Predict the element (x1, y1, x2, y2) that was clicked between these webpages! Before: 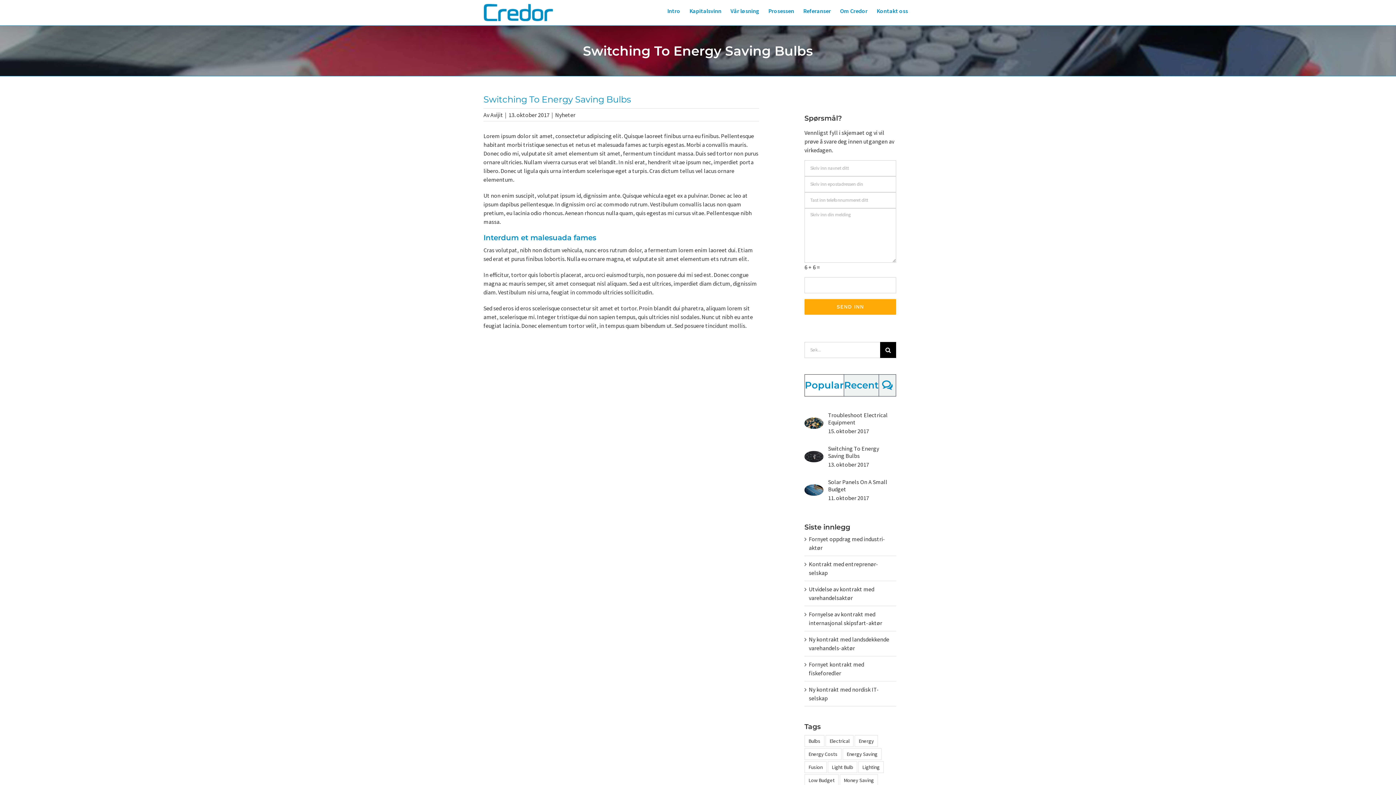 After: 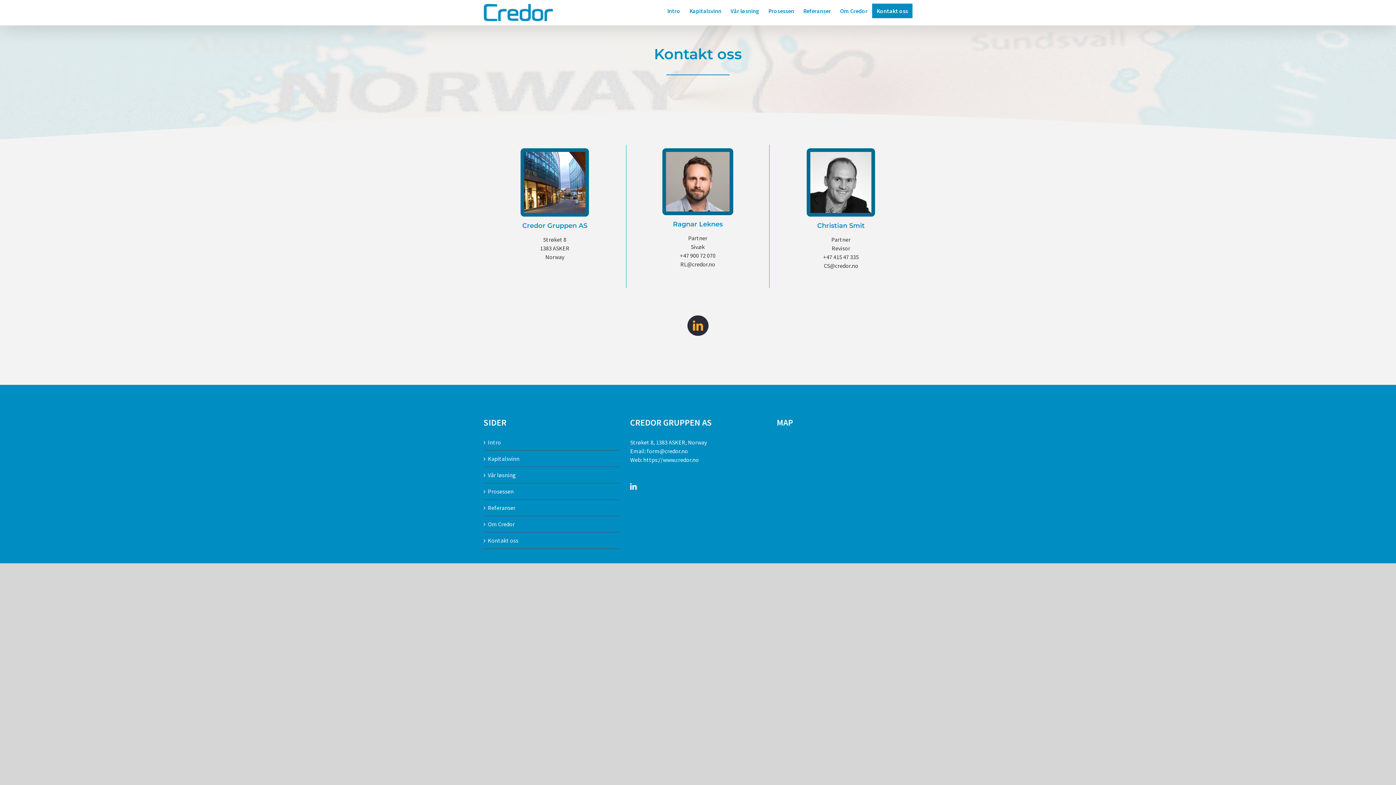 Action: bbox: (872, 3, 912, 18) label: Kontakt oss